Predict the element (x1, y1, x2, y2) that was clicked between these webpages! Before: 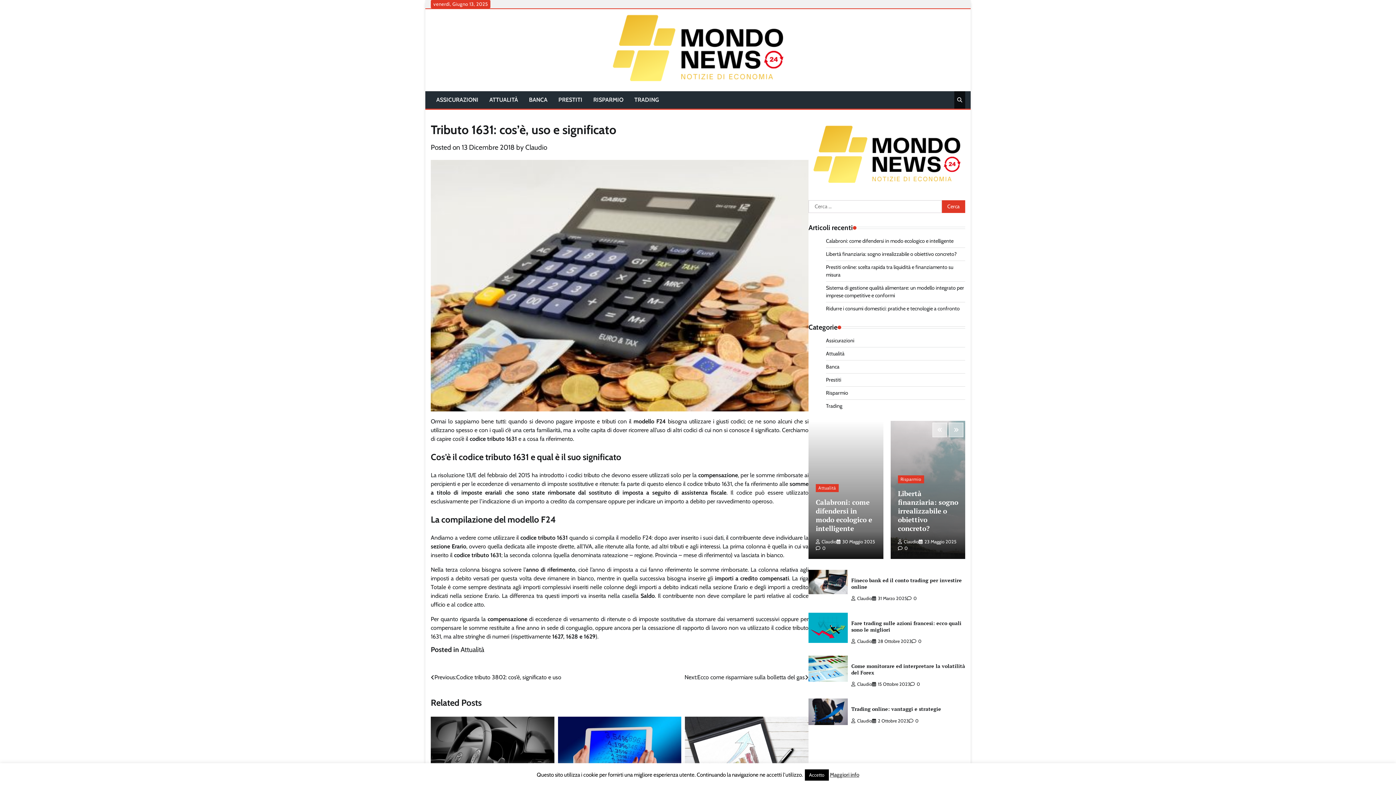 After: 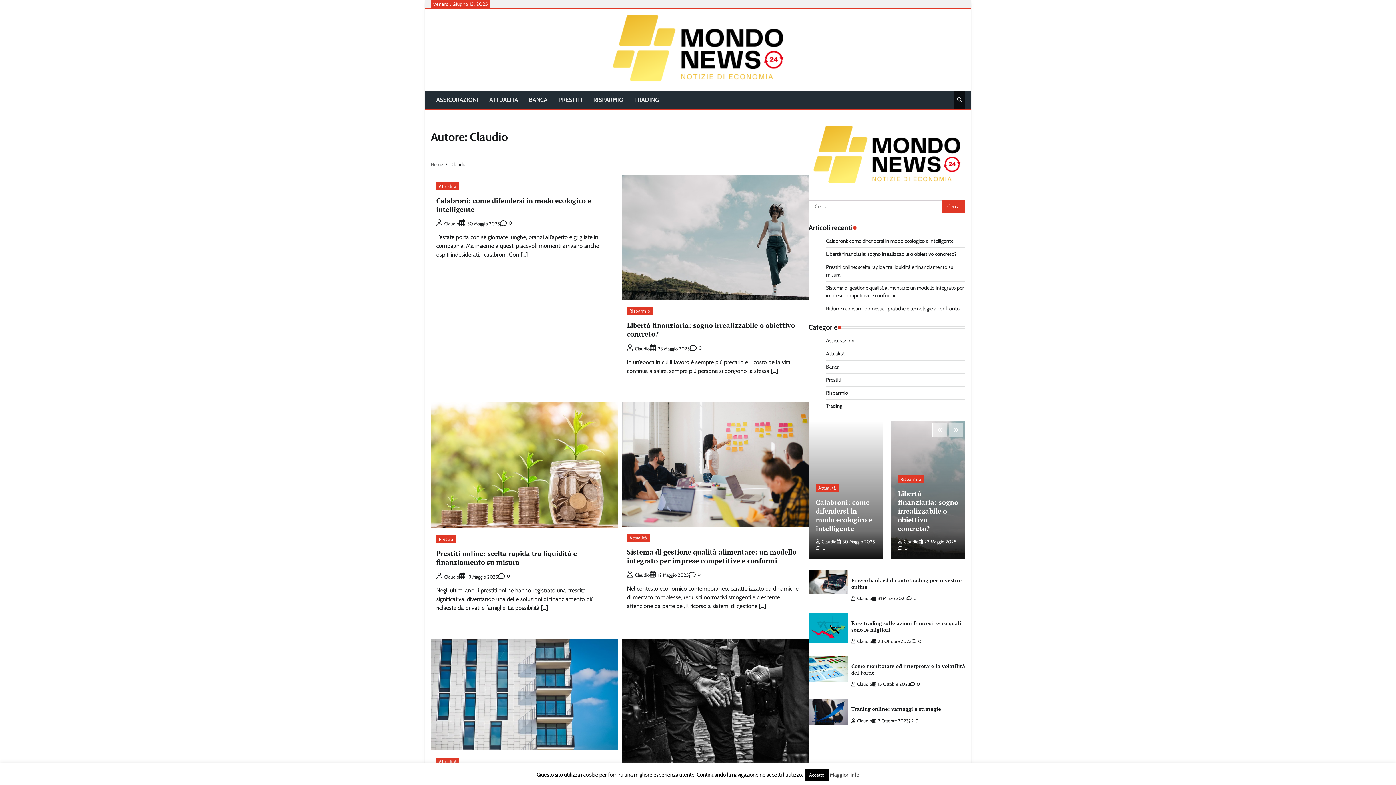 Action: bbox: (816, 539, 836, 544) label: Claudio